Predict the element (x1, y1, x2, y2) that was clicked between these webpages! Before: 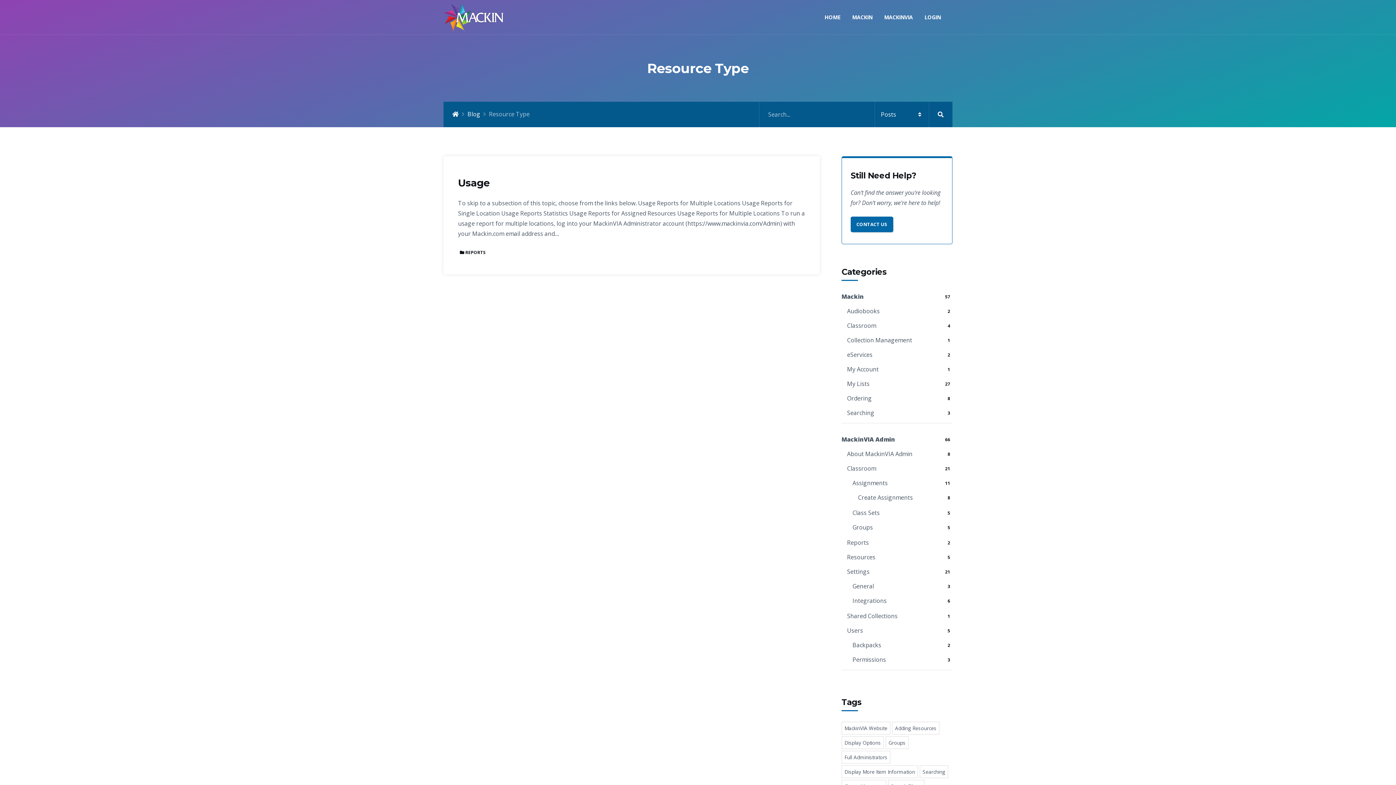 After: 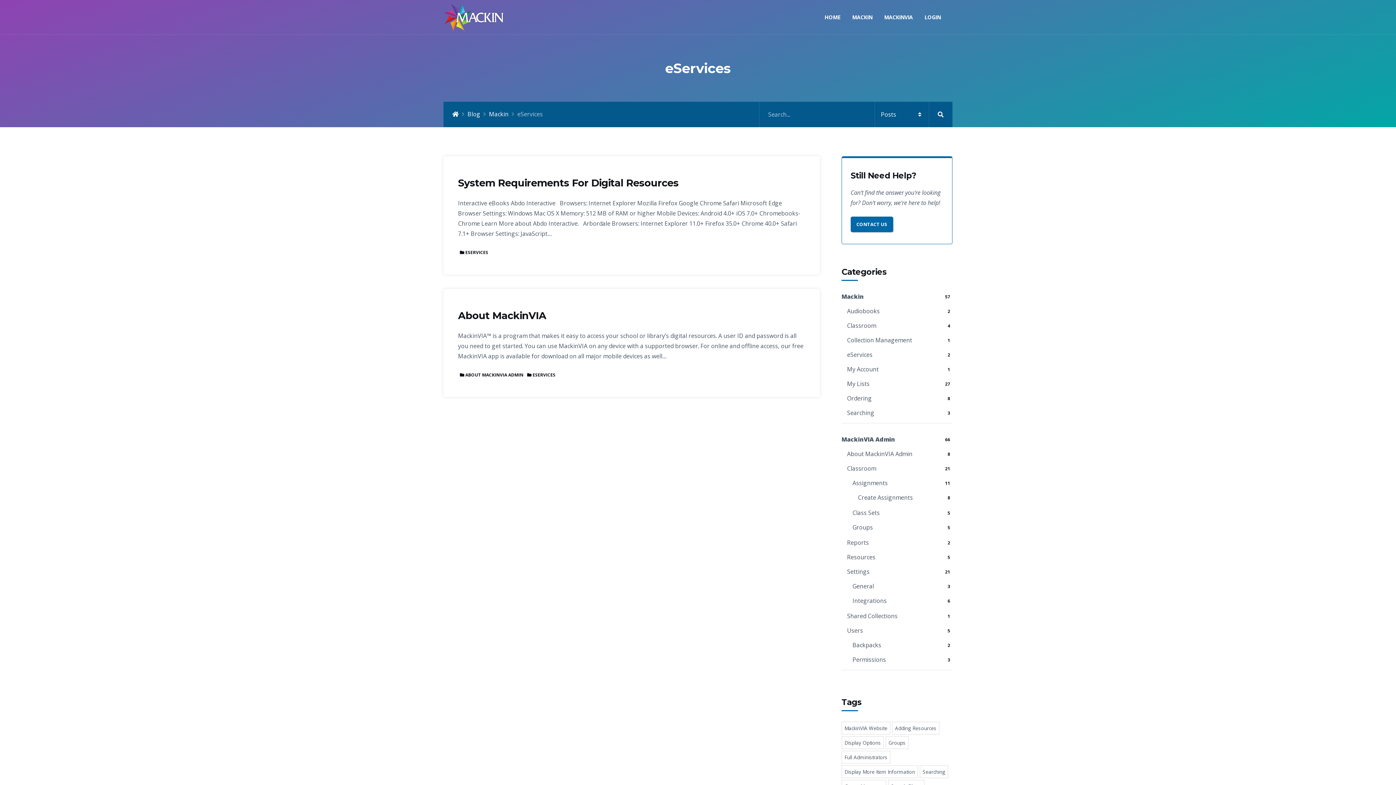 Action: label: eServices bbox: (847, 350, 872, 358)